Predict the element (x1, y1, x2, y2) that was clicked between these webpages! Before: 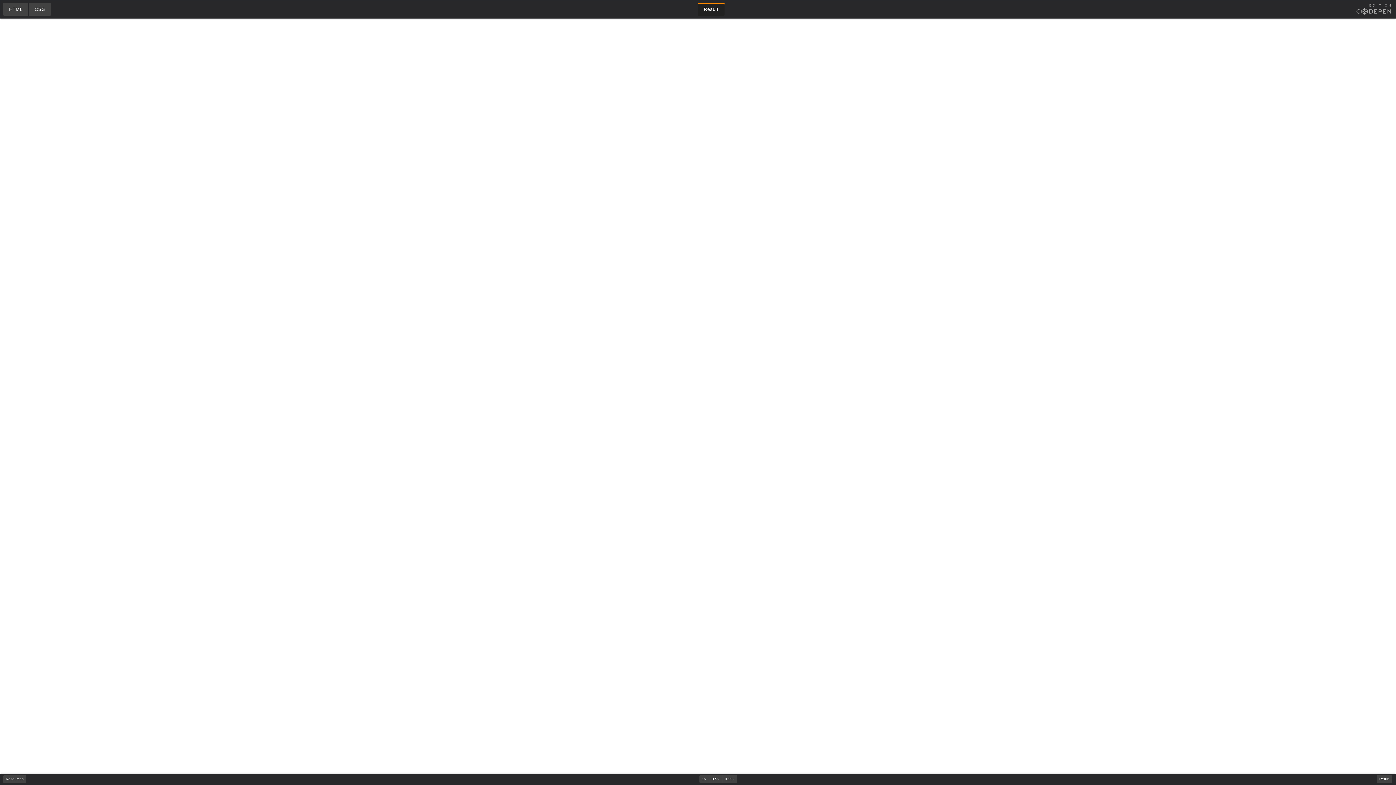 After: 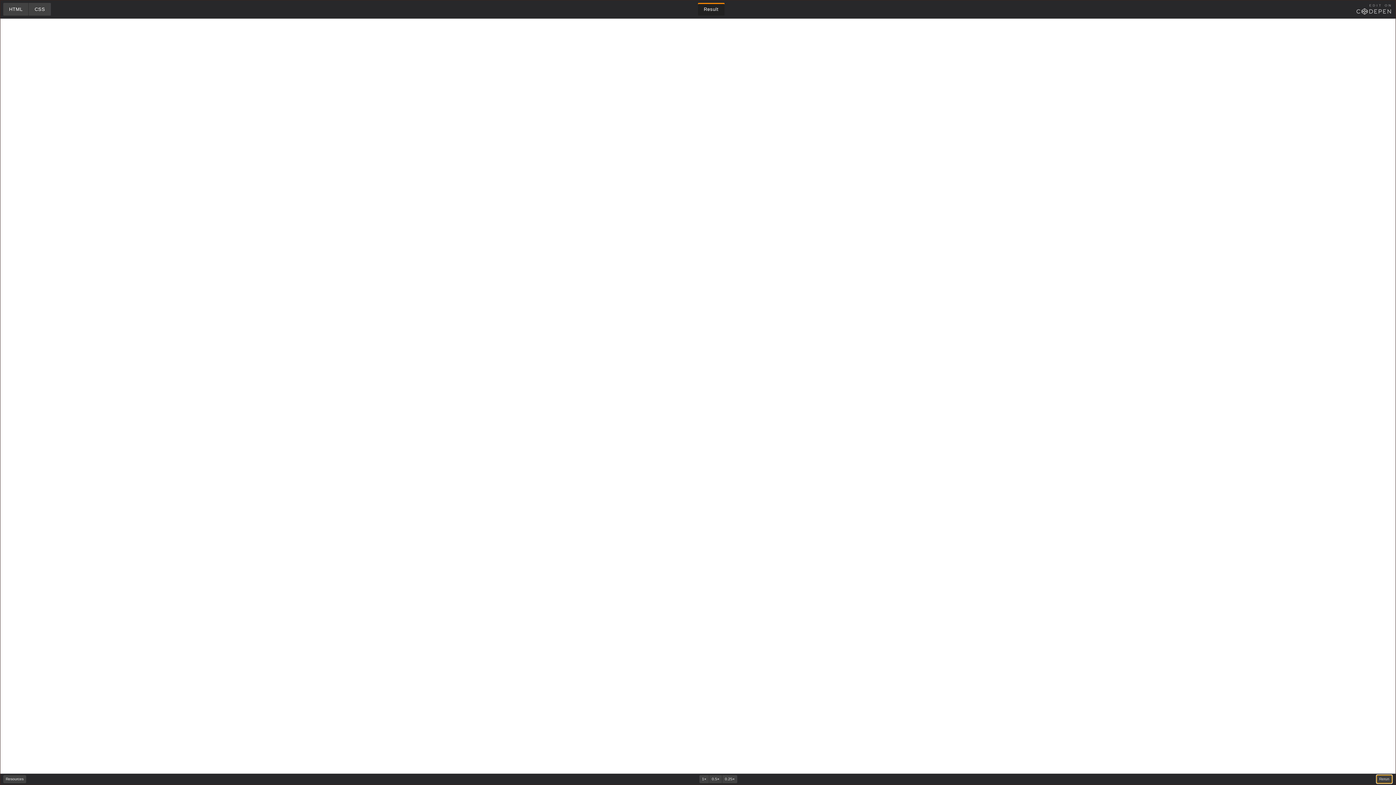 Action: label: Rerun bbox: (1377, 775, 1392, 783)